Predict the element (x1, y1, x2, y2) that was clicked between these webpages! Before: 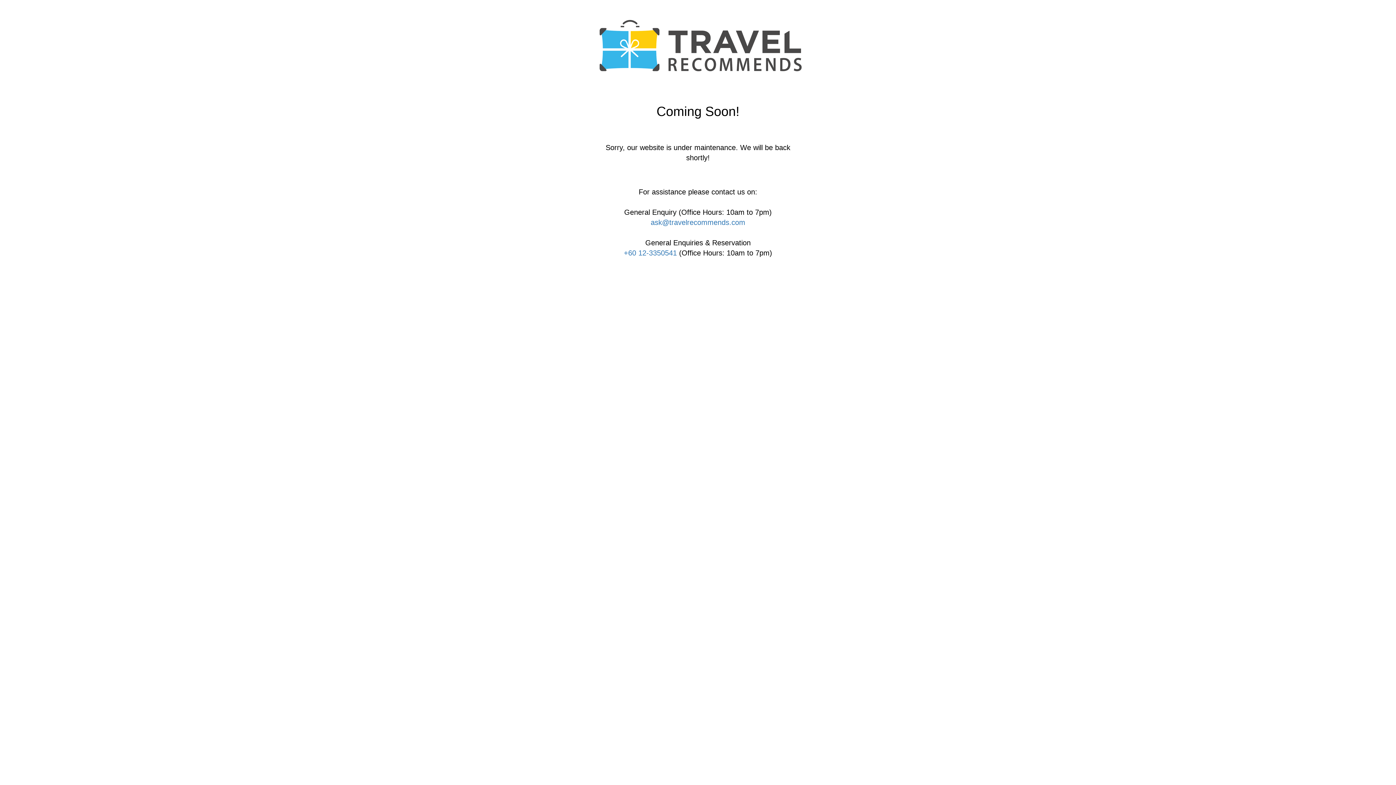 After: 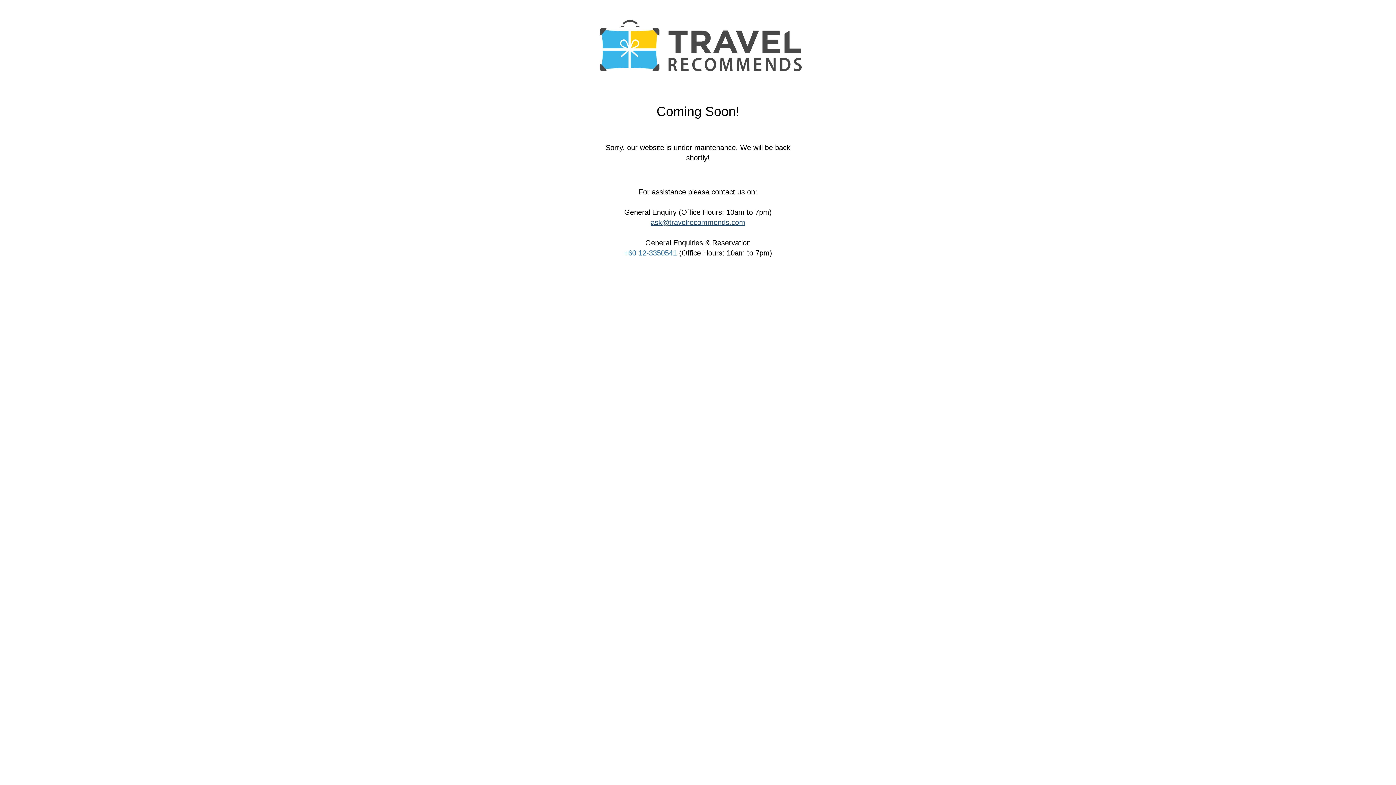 Action: label: ask@travelrecommends.com bbox: (650, 218, 745, 226)